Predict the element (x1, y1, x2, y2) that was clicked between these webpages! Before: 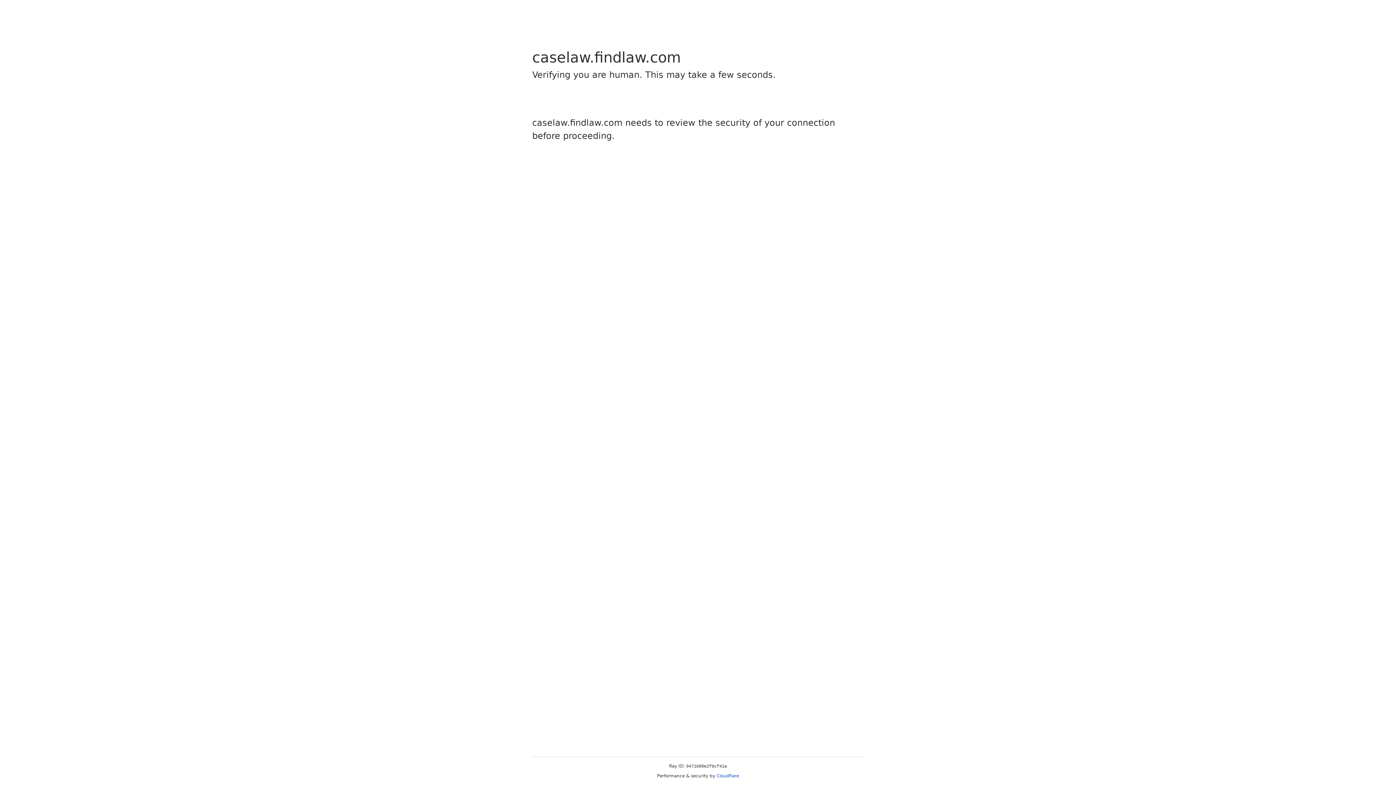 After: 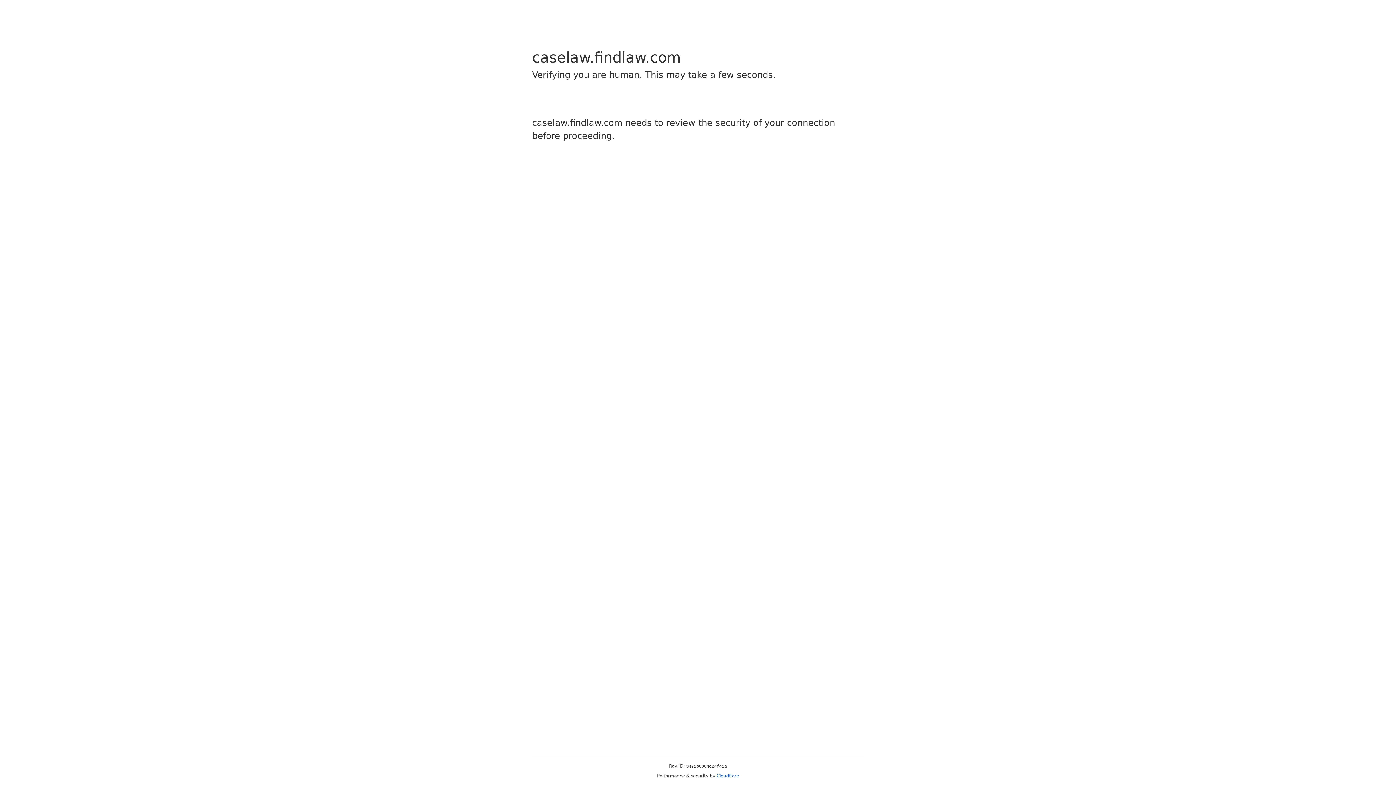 Action: bbox: (716, 773, 739, 778) label: Cloudflare